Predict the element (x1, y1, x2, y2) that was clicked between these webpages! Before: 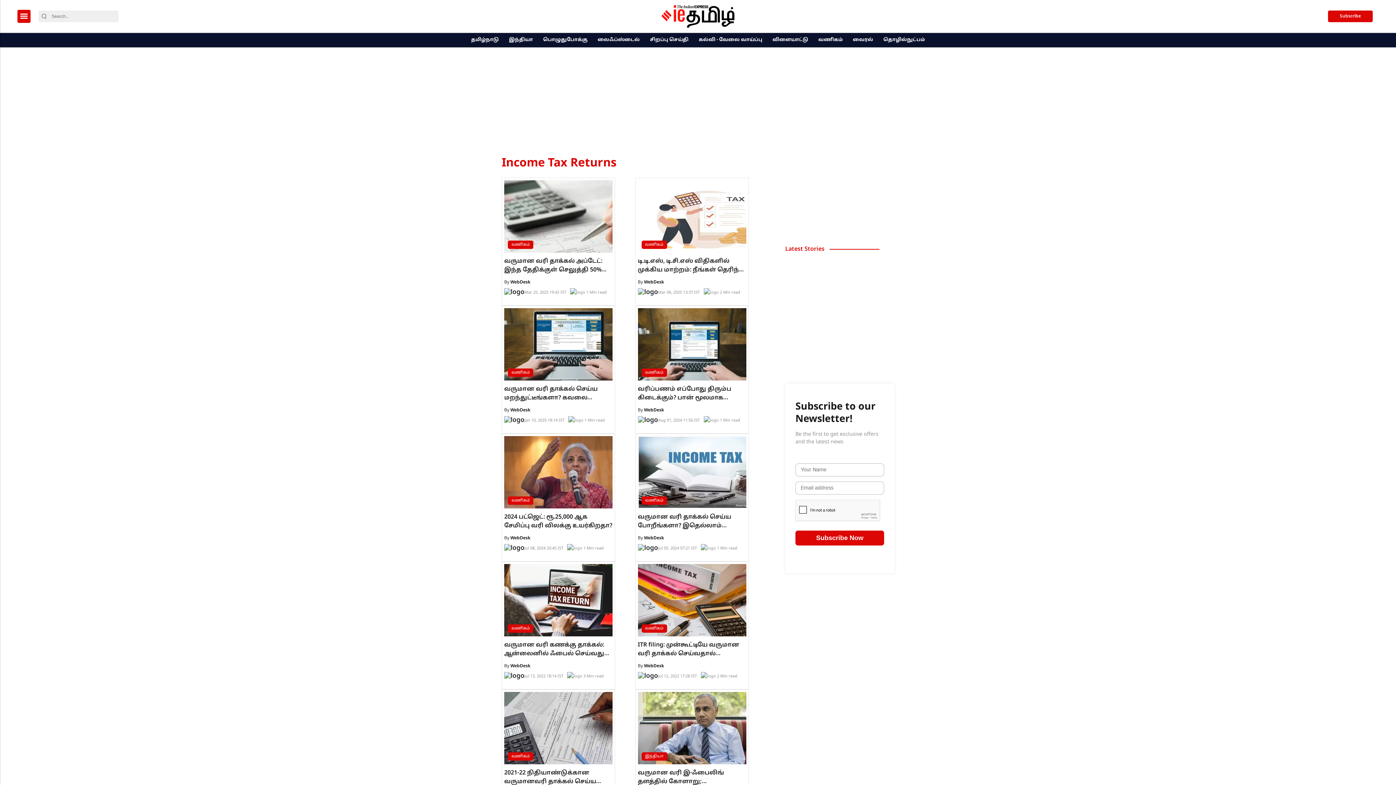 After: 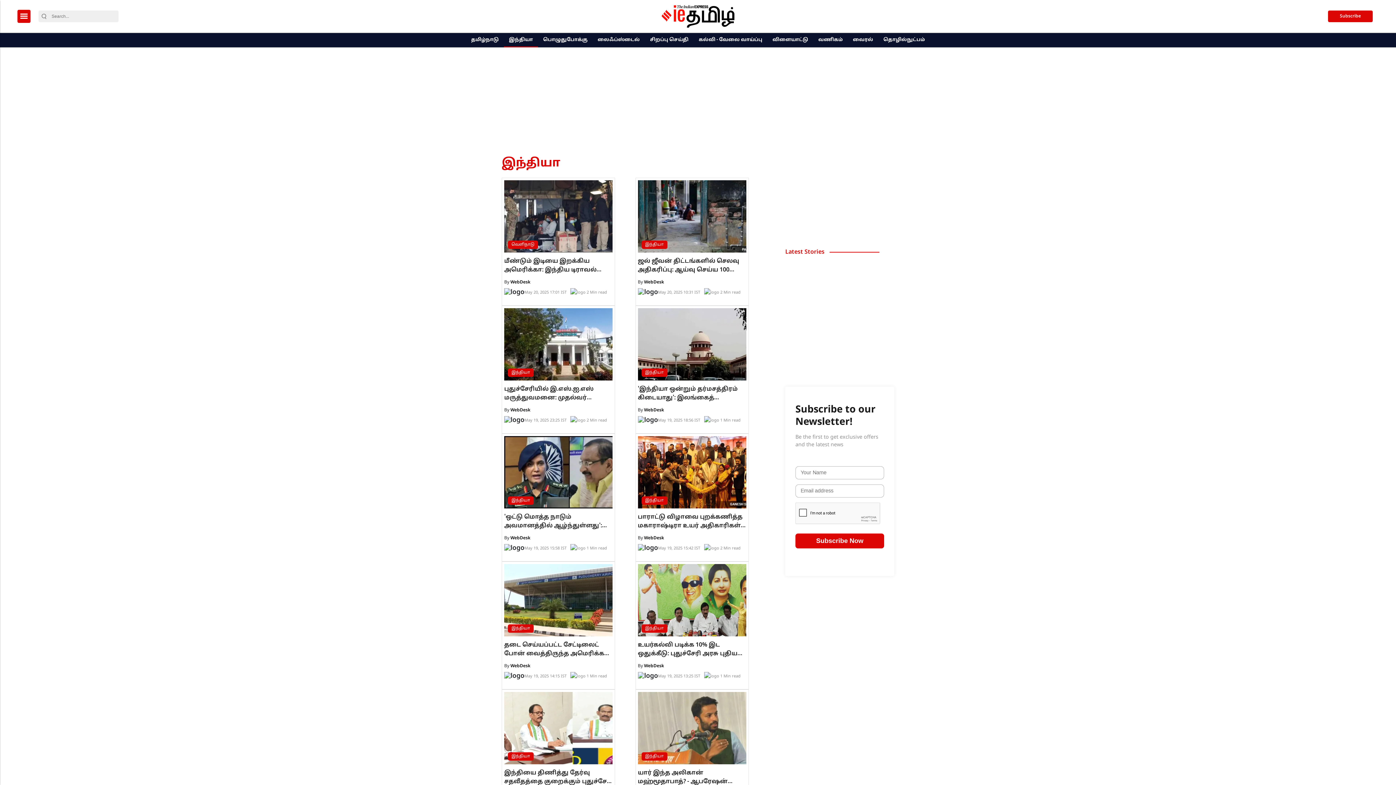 Action: bbox: (506, 33, 535, 47) label: இந்தியா